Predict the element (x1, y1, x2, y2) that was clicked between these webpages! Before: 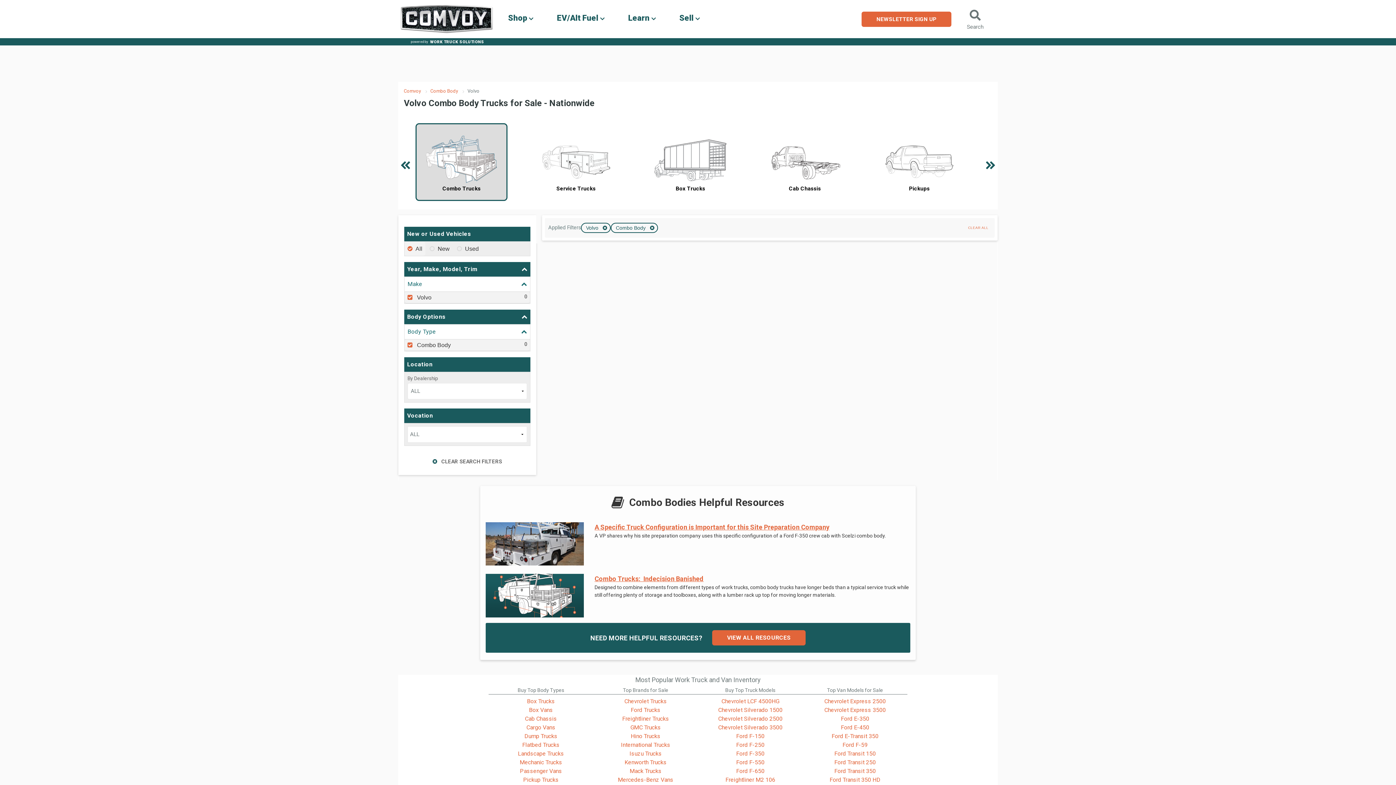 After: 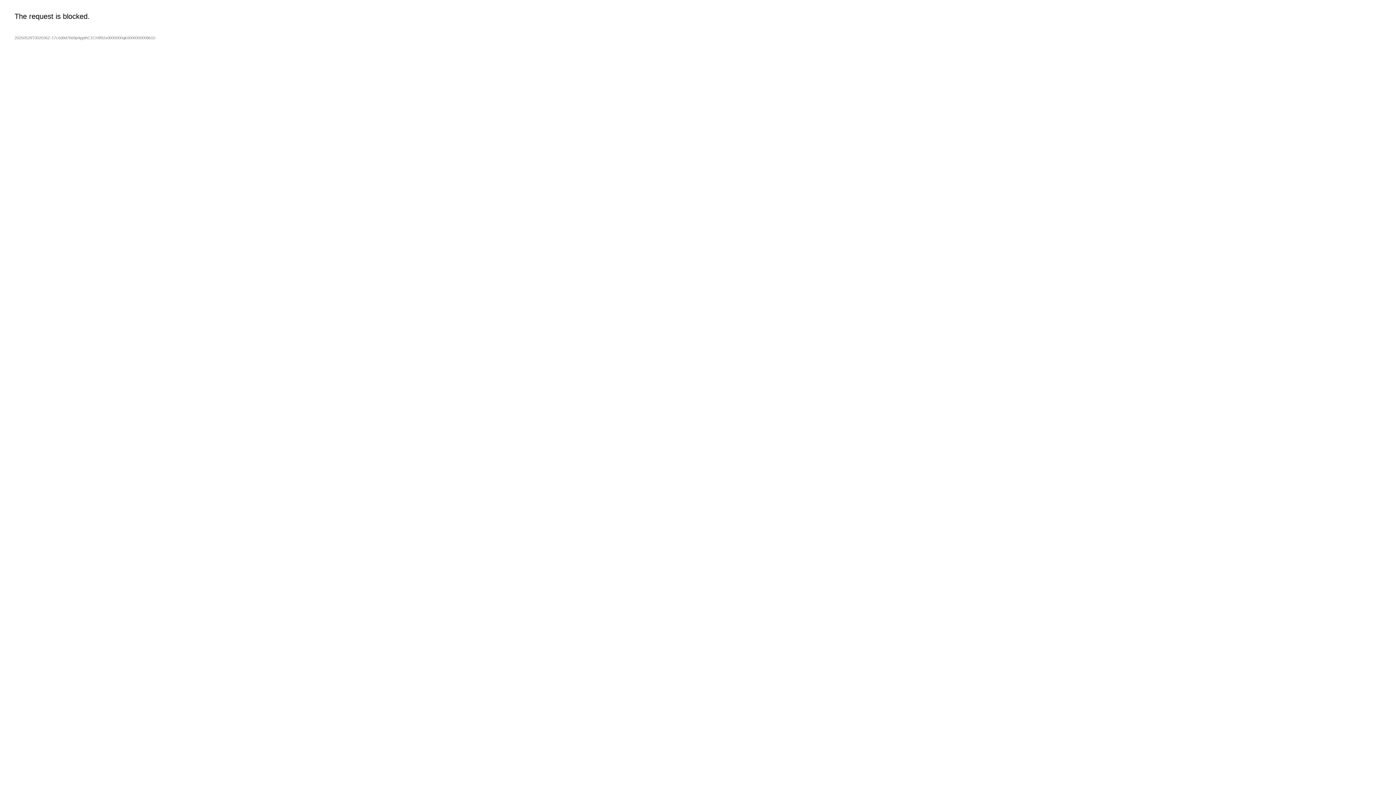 Action: bbox: (404, 87, 421, 94) label: Comvoy